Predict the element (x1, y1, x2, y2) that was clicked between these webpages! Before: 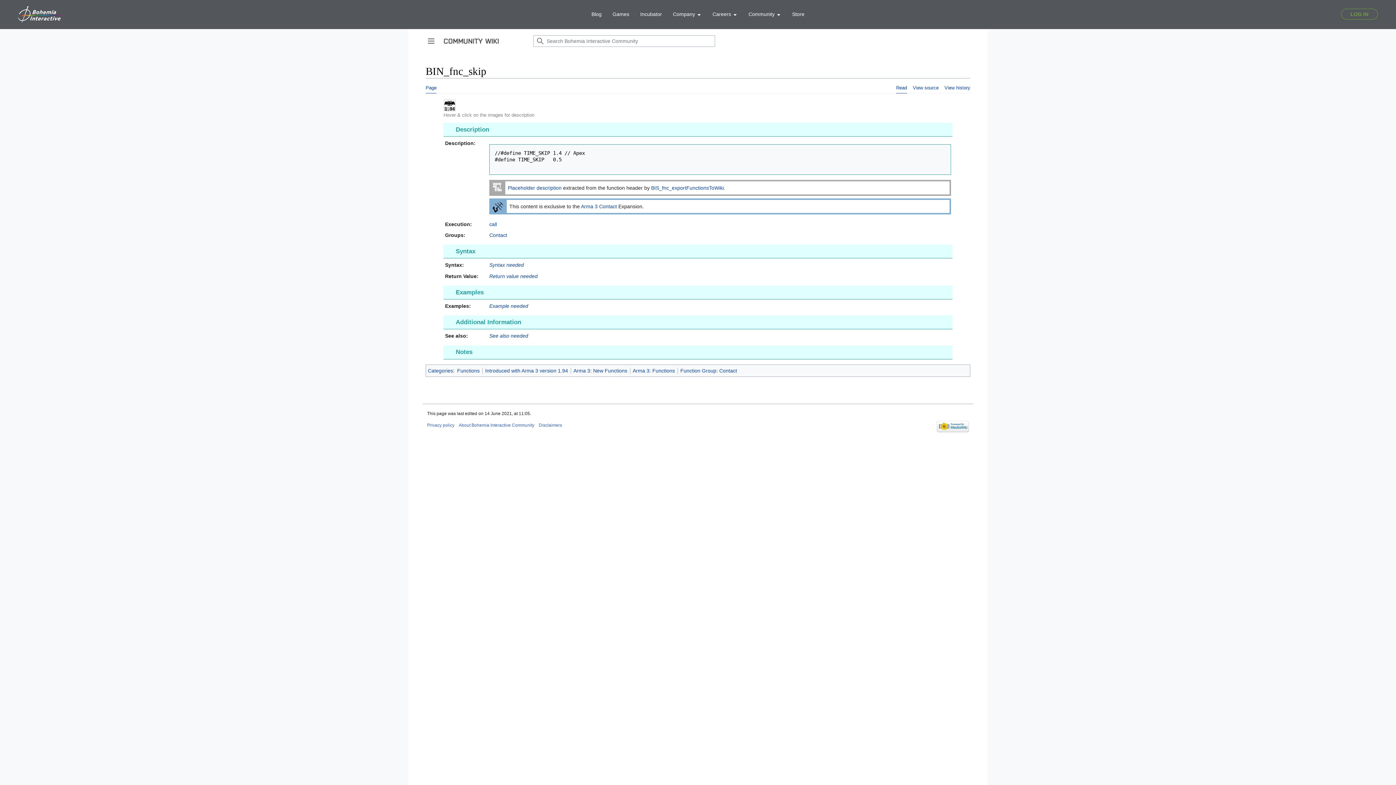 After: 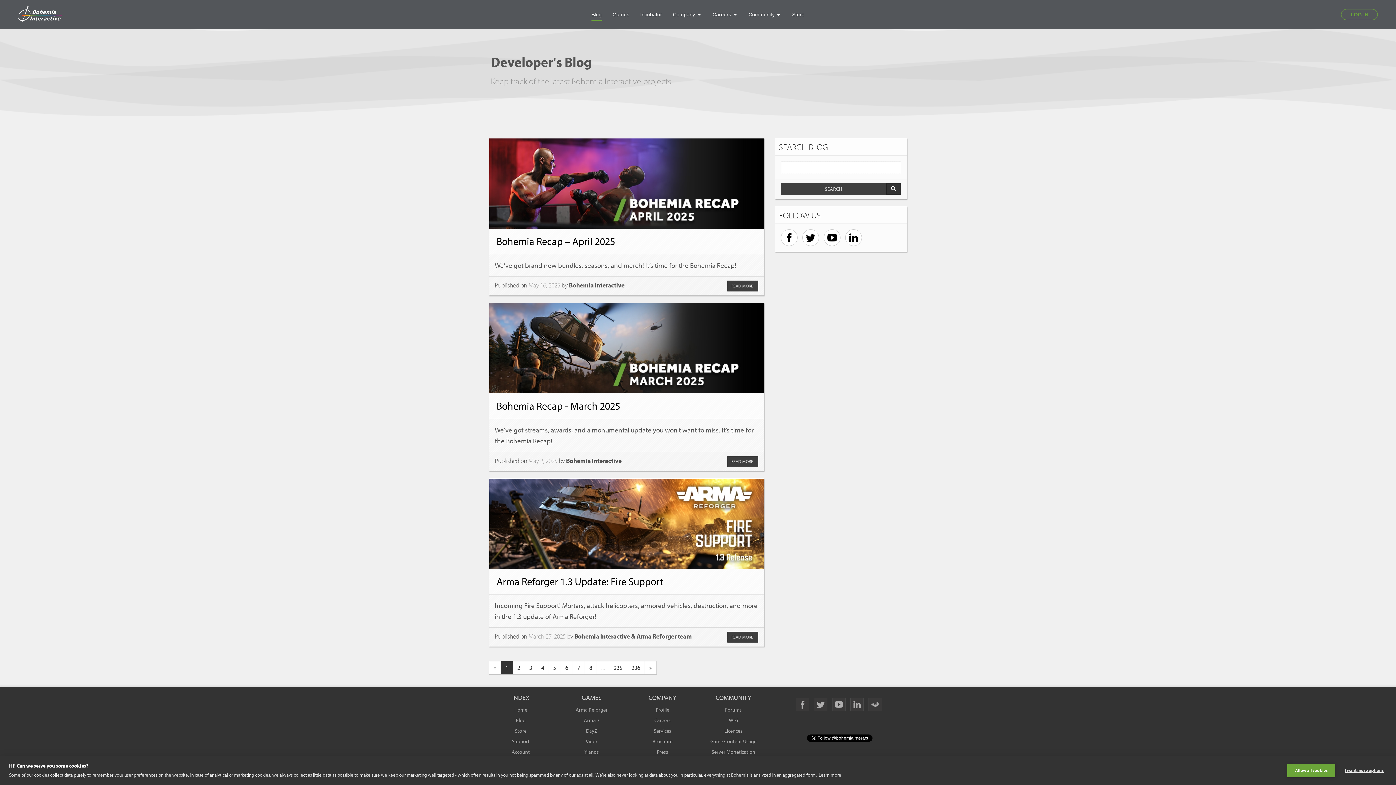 Action: bbox: (586, 0, 607, 28) label: Blog